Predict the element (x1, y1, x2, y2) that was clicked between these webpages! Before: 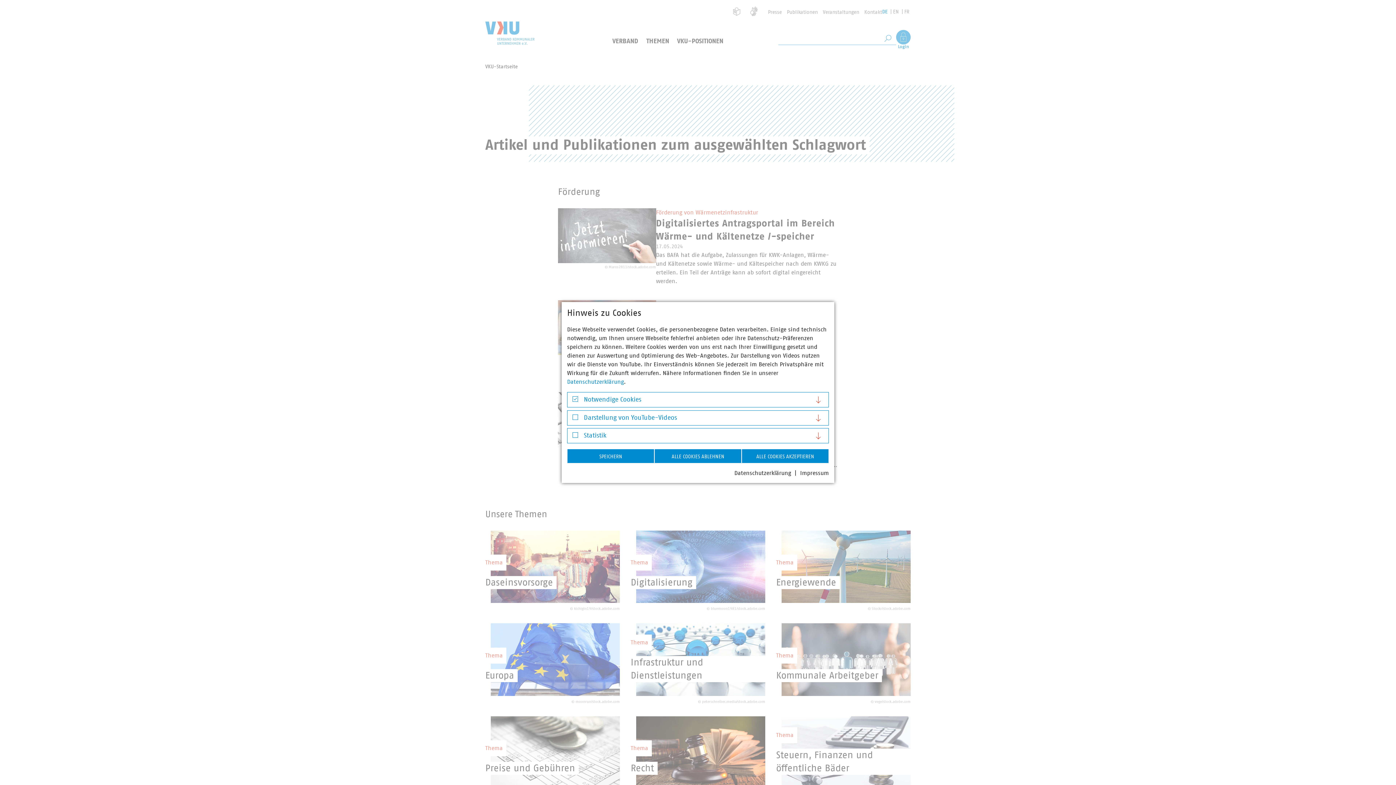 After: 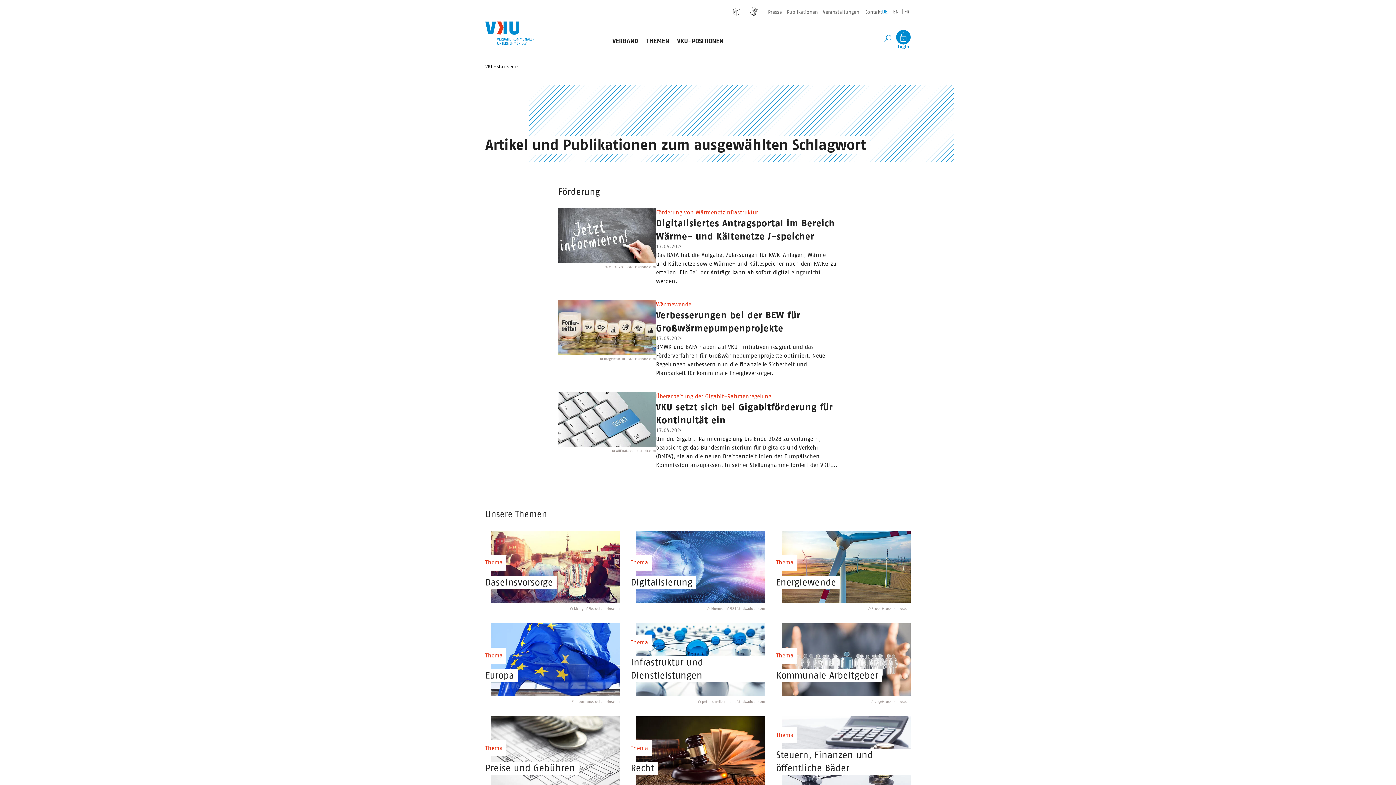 Action: bbox: (654, 449, 741, 463) label: ALLE COOKIES ABLEHNEN